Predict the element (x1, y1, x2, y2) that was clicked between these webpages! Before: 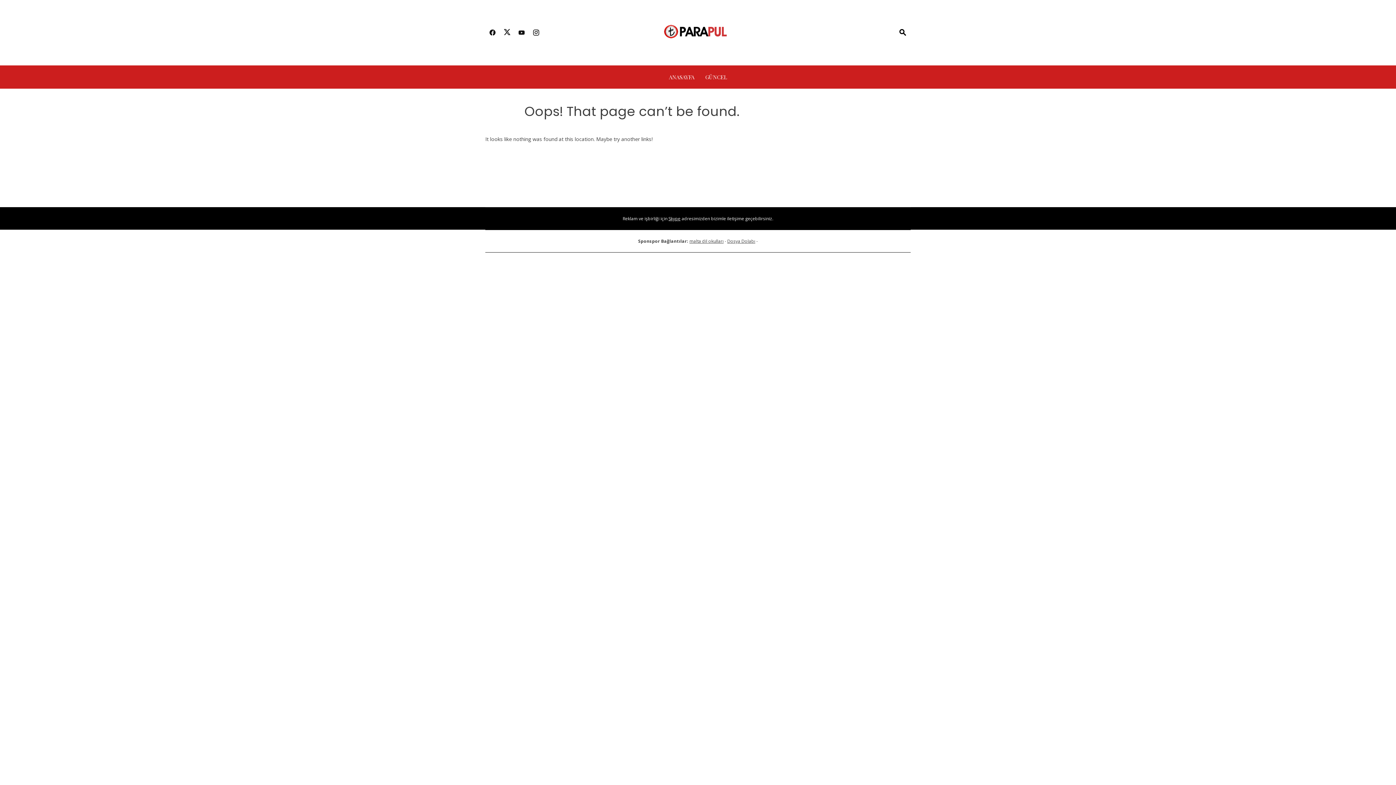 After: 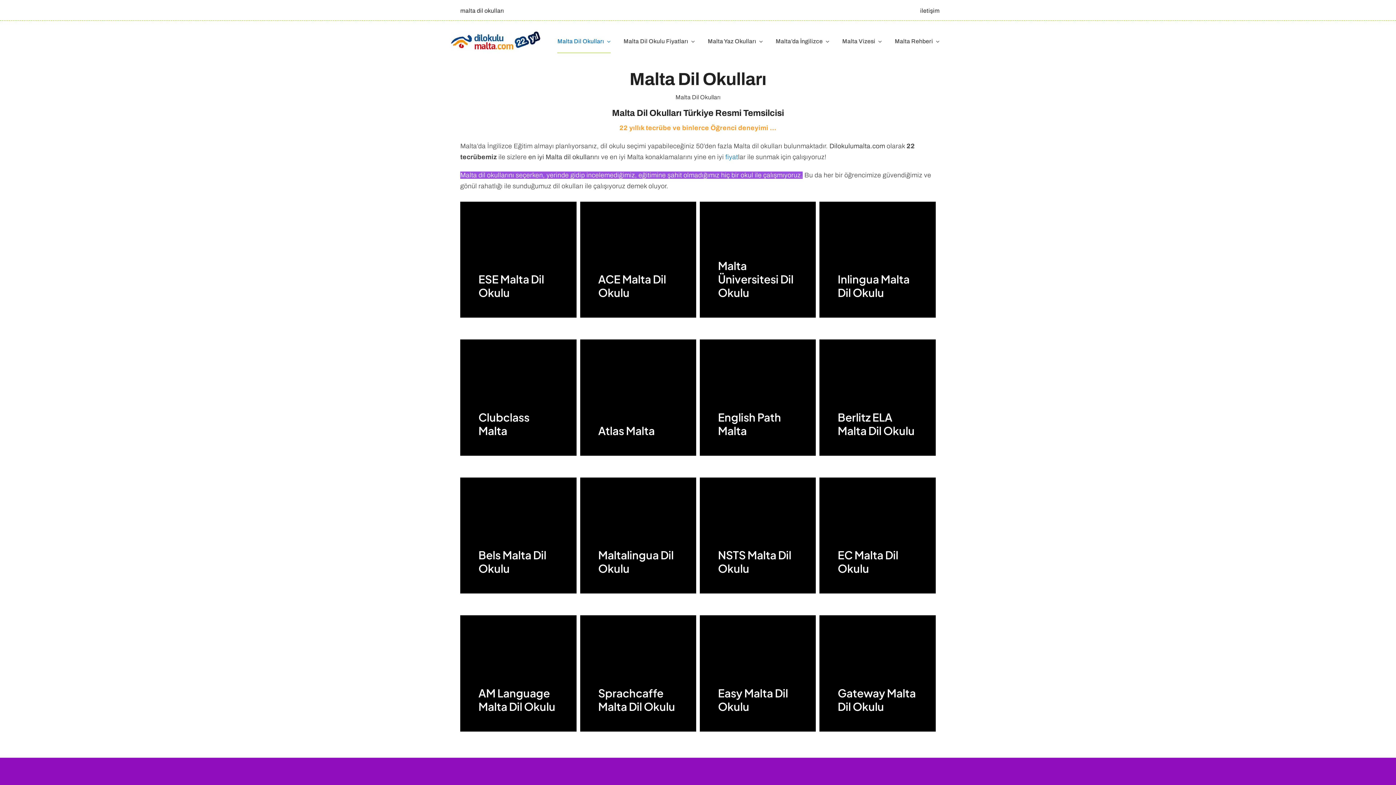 Action: label: malta dil okulları bbox: (689, 238, 723, 244)